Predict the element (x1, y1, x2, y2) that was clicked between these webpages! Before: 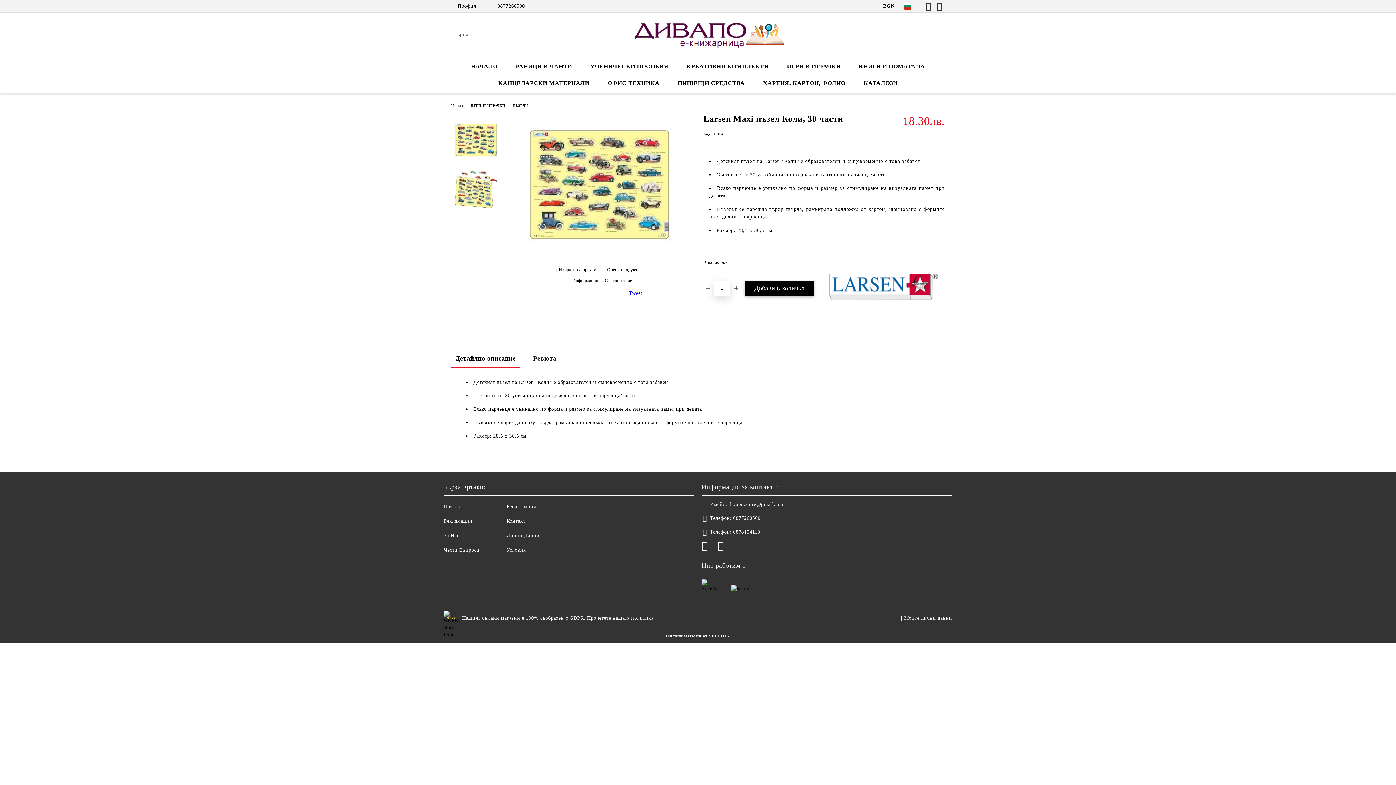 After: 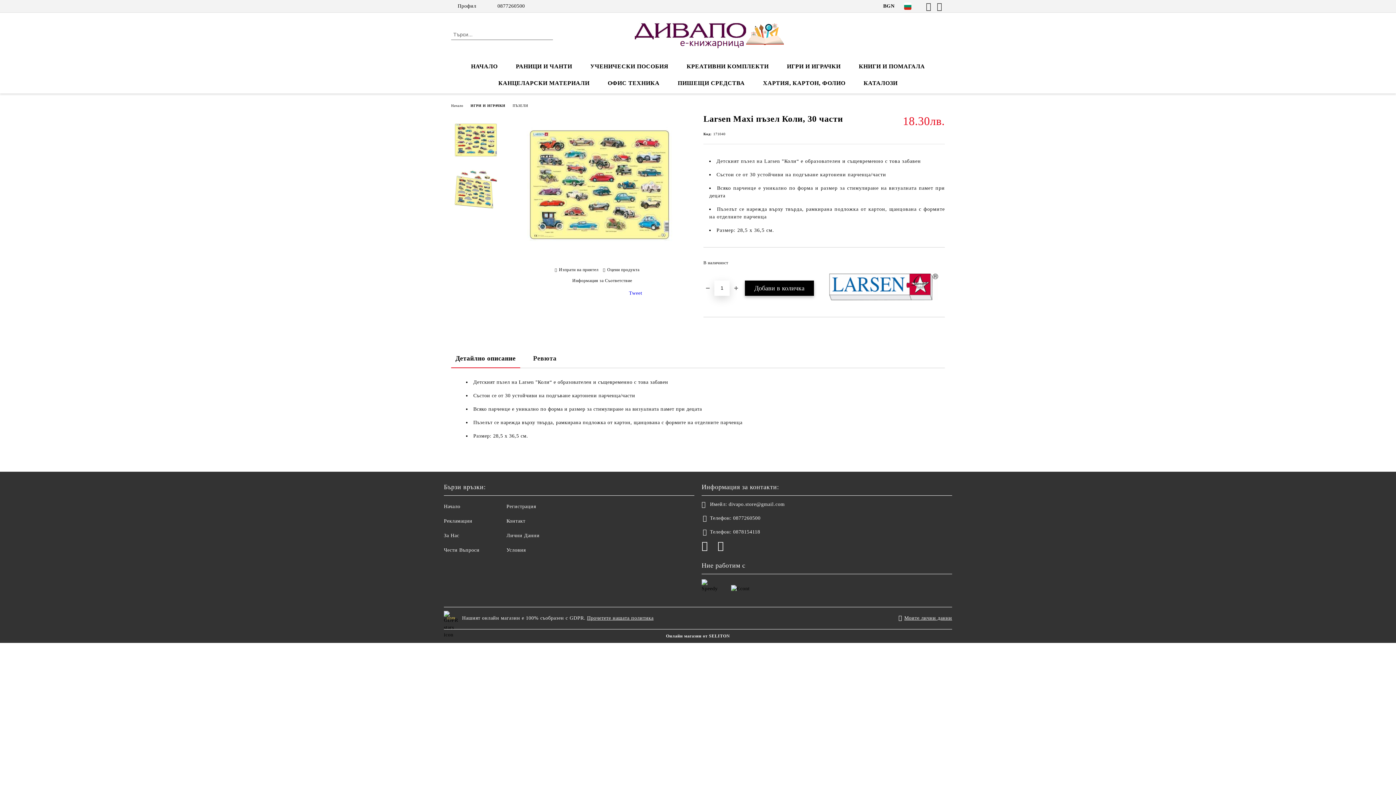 Action: label: divapo.store@gmail.com bbox: (728, 501, 784, 508)